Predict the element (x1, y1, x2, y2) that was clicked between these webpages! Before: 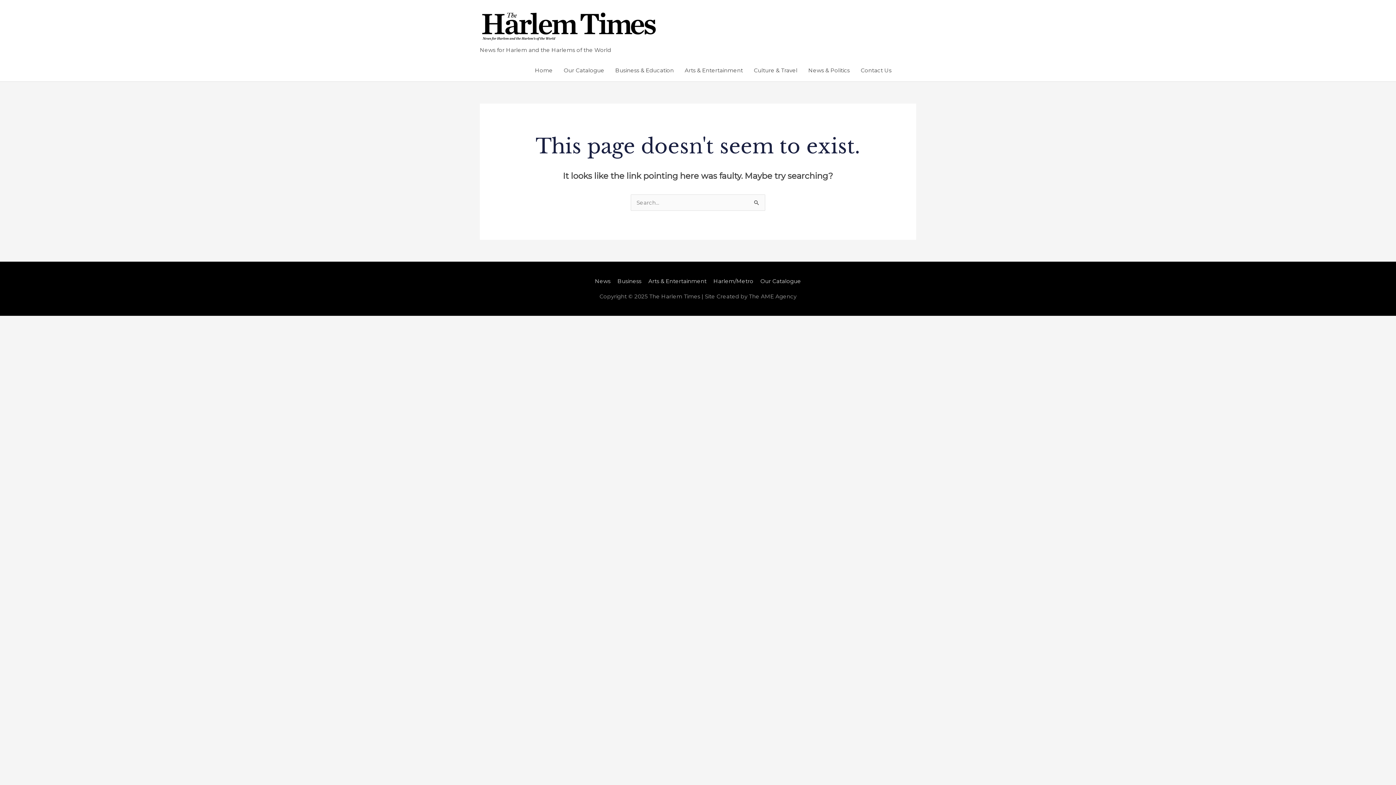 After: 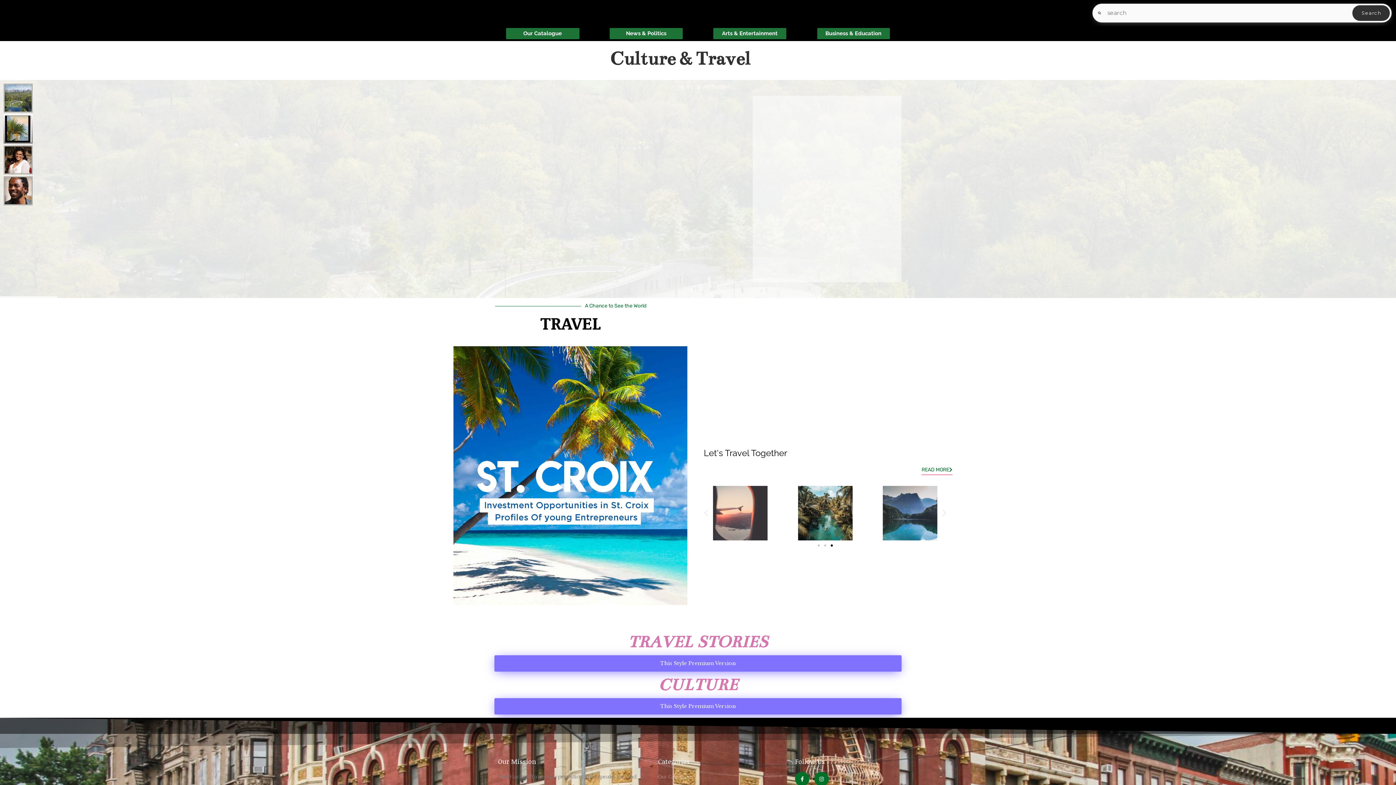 Action: label: Culture & Travel bbox: (748, 59, 803, 81)